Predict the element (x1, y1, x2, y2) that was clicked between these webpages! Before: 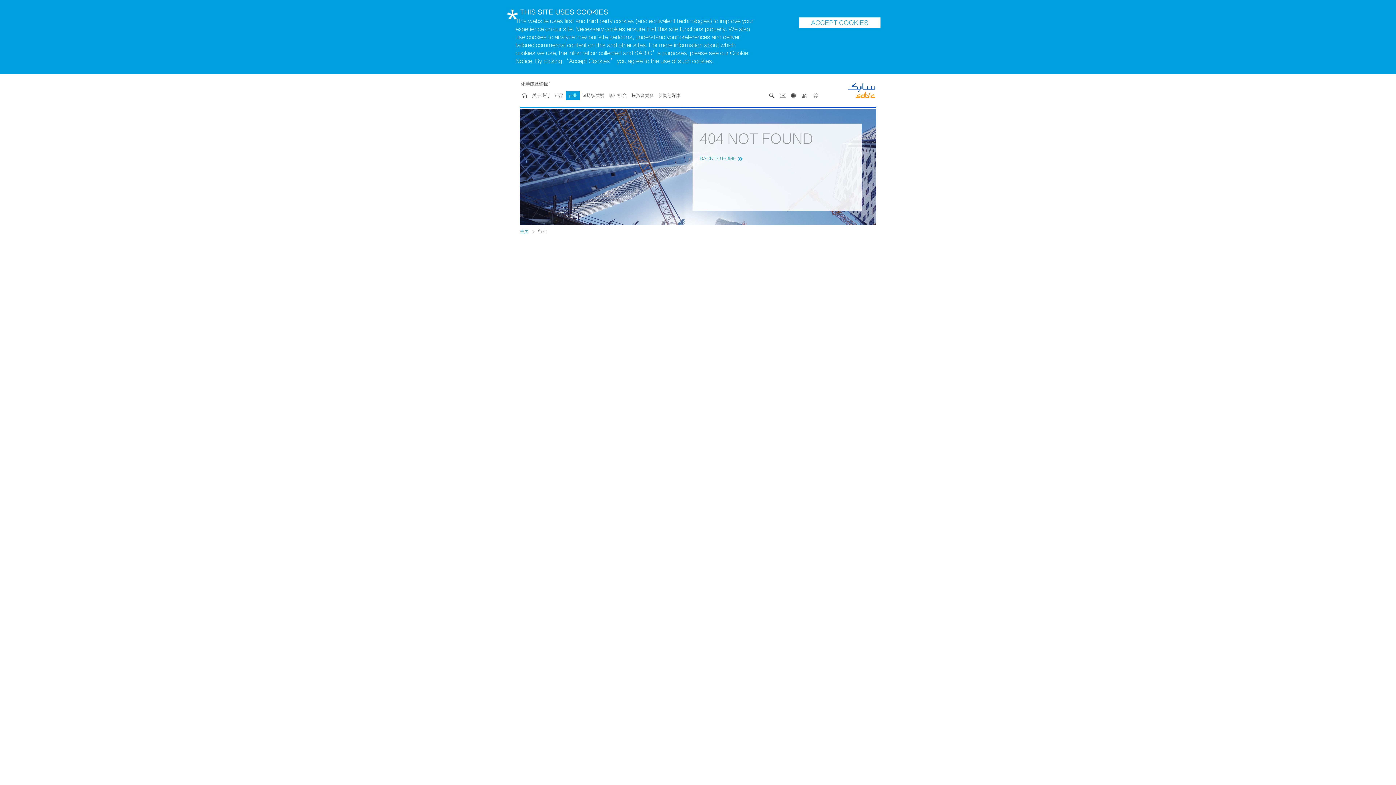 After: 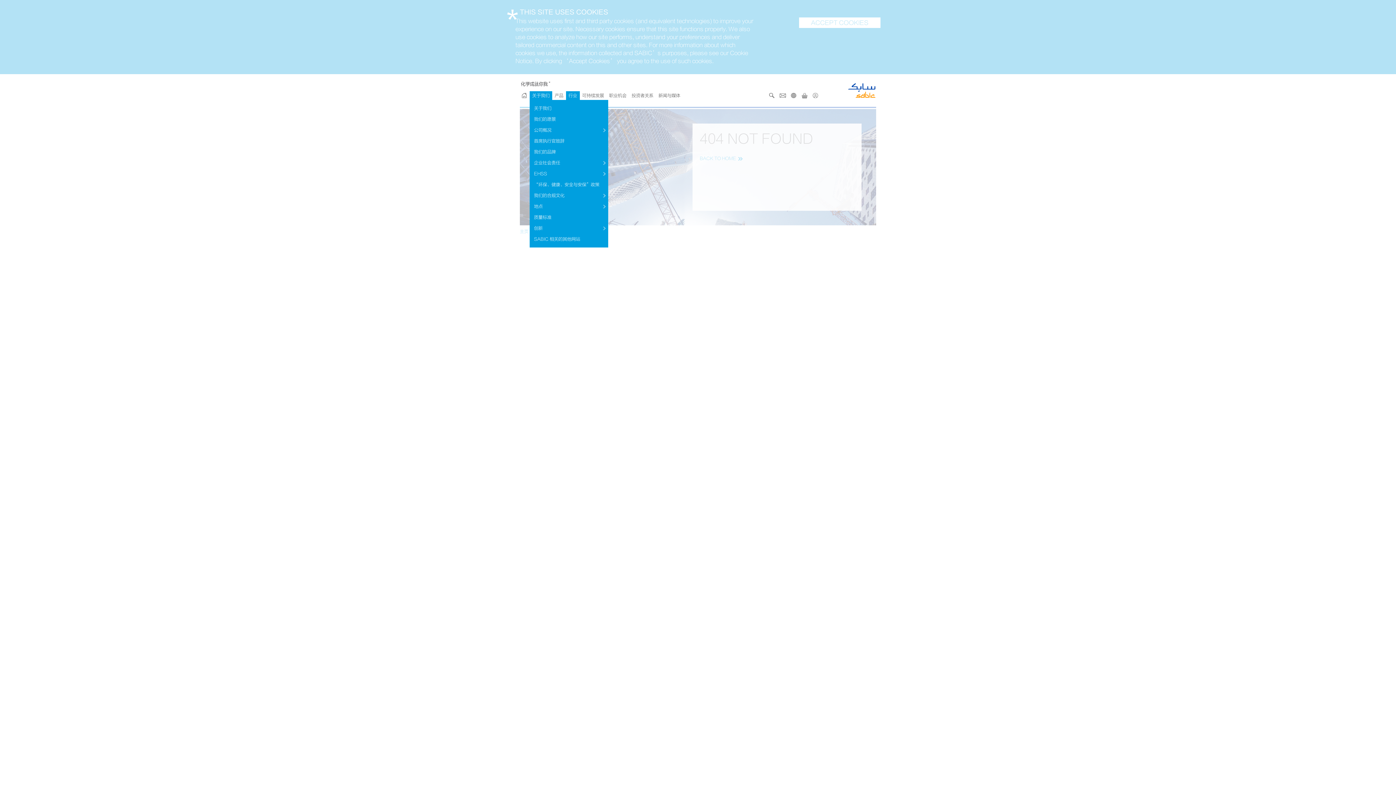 Action: label: 关于我们 bbox: (529, 91, 552, 99)